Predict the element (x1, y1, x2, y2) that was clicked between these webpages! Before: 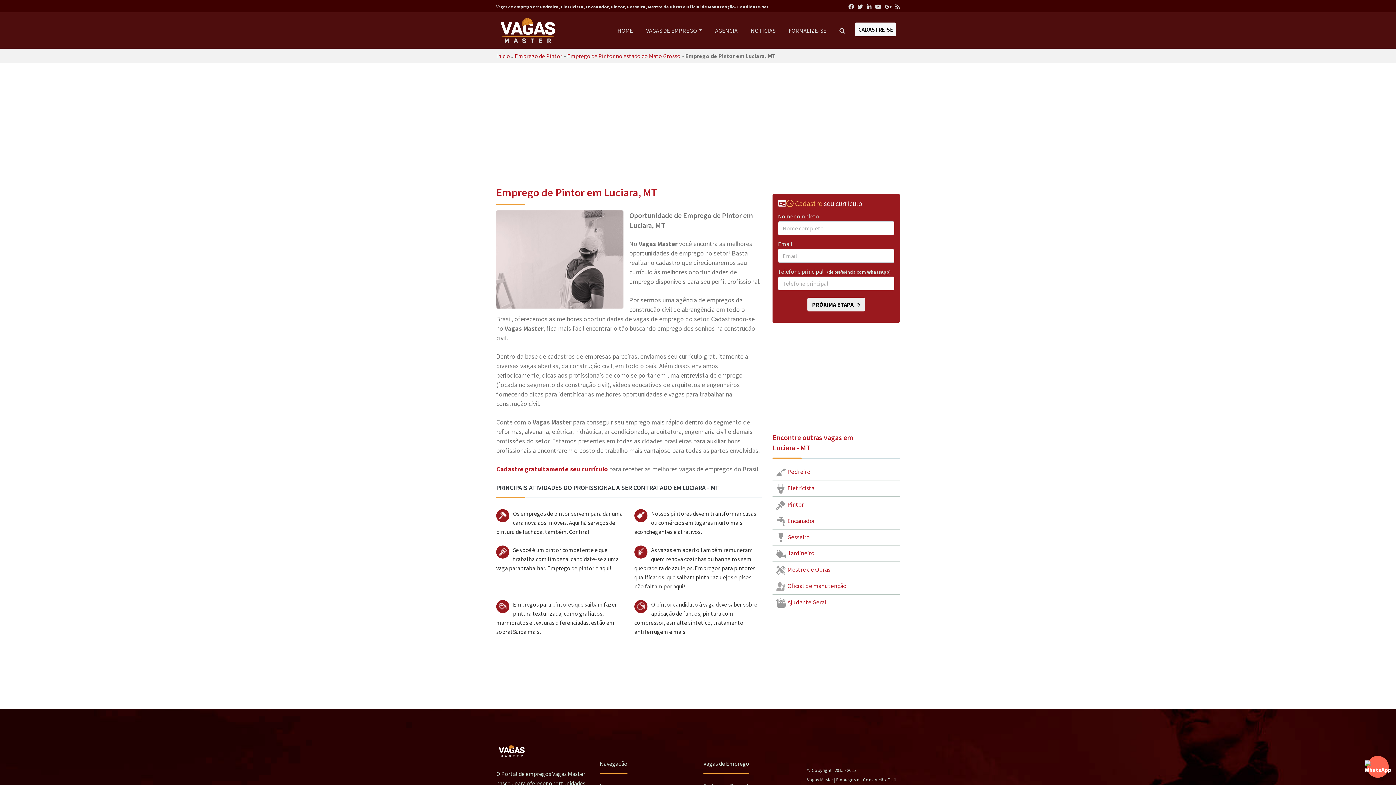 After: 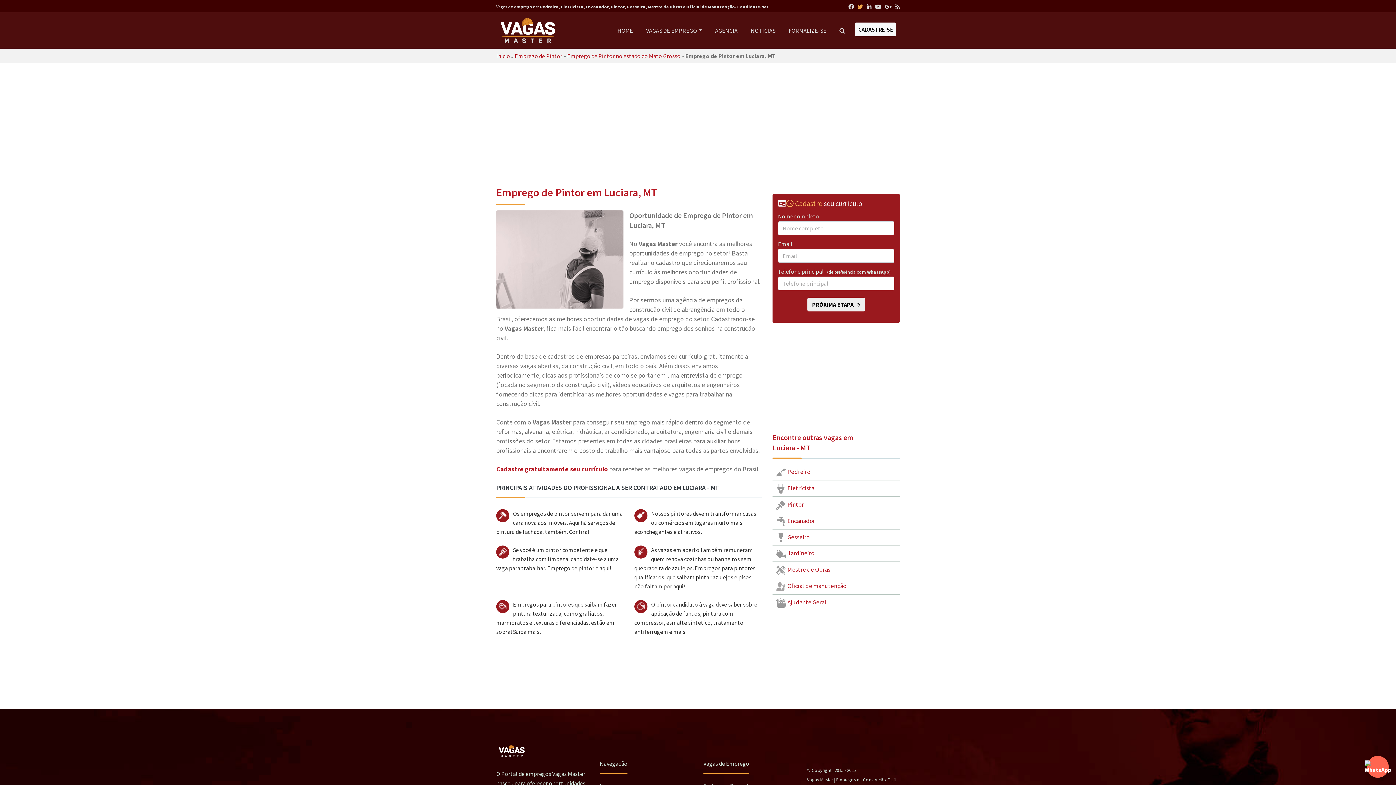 Action: bbox: (854, 4, 863, 9)